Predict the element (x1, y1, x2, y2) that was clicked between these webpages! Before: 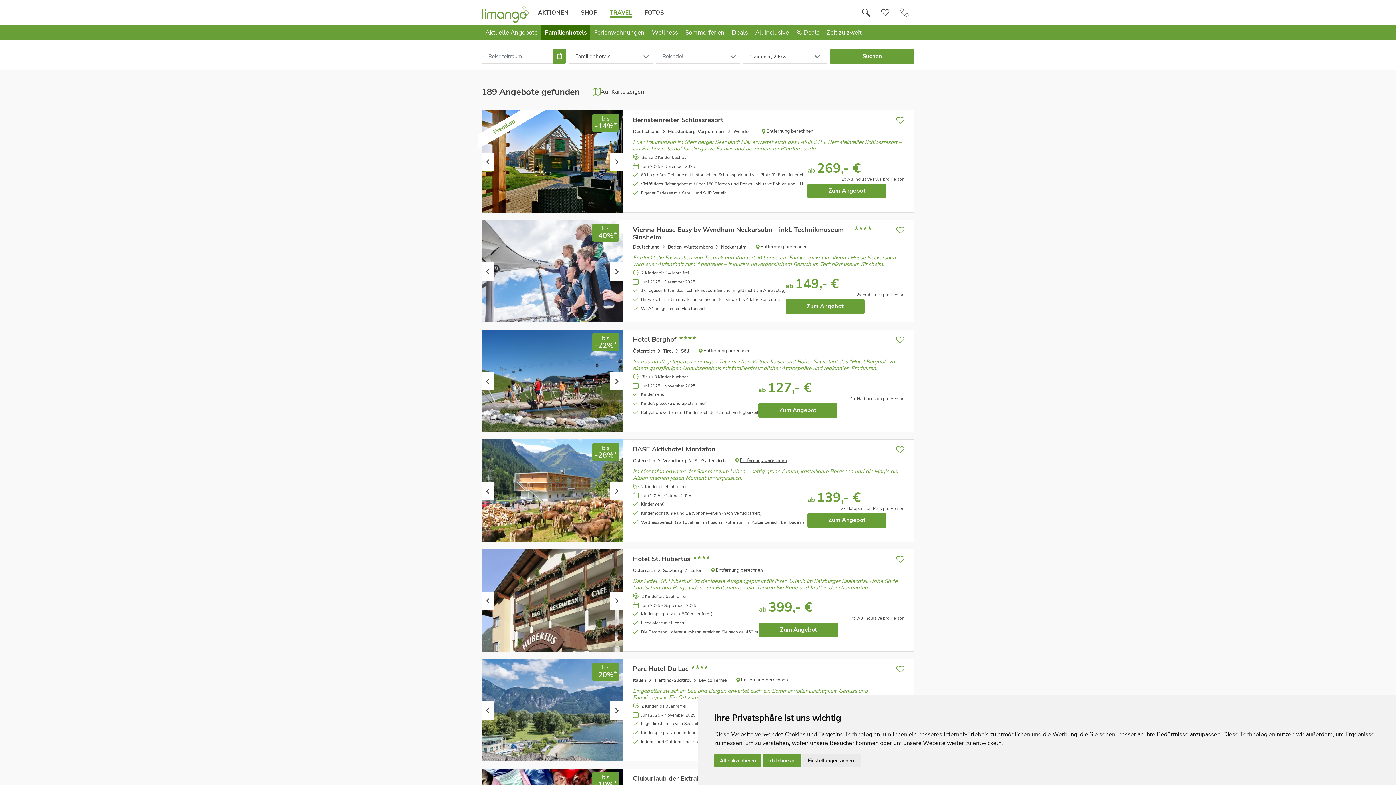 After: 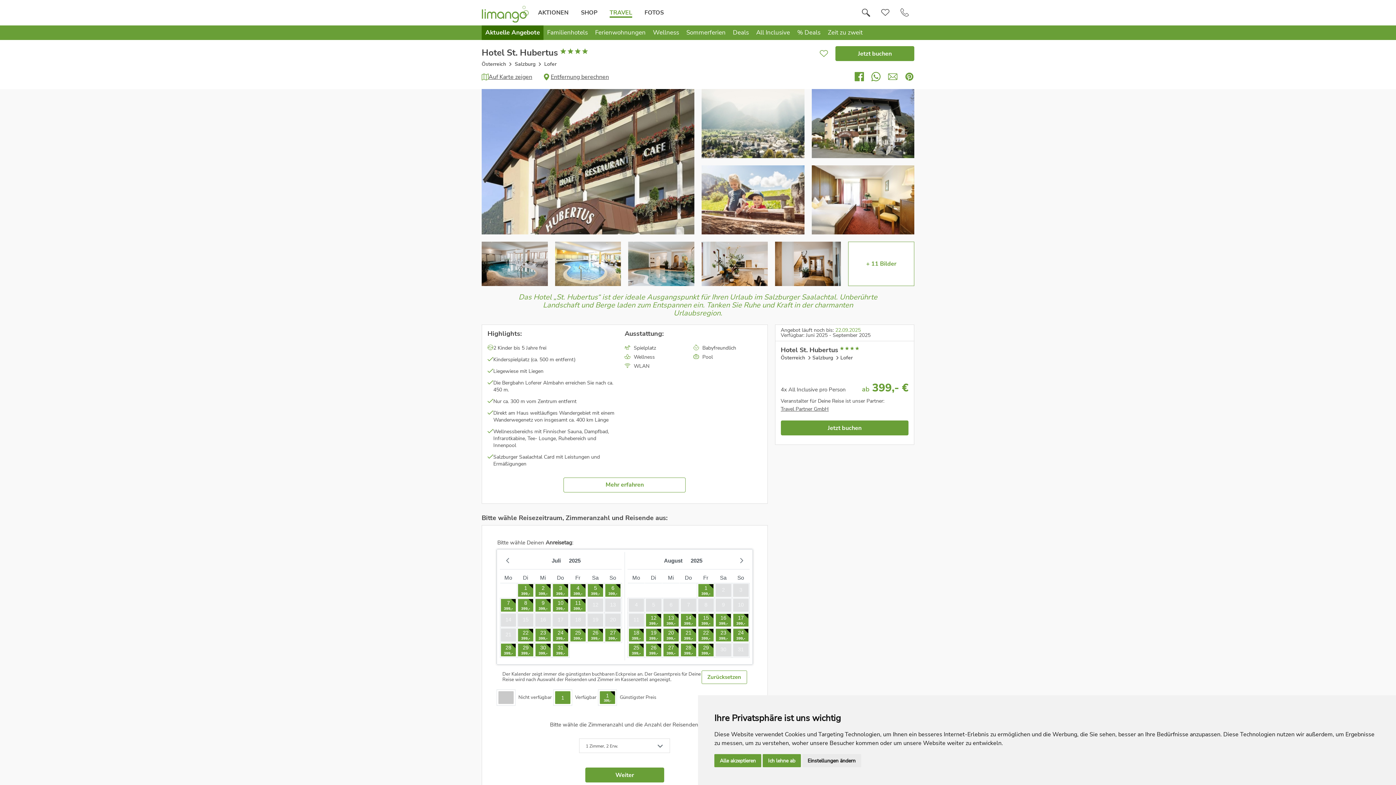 Action: bbox: (759, 622, 838, 637) label: Zum Angebot